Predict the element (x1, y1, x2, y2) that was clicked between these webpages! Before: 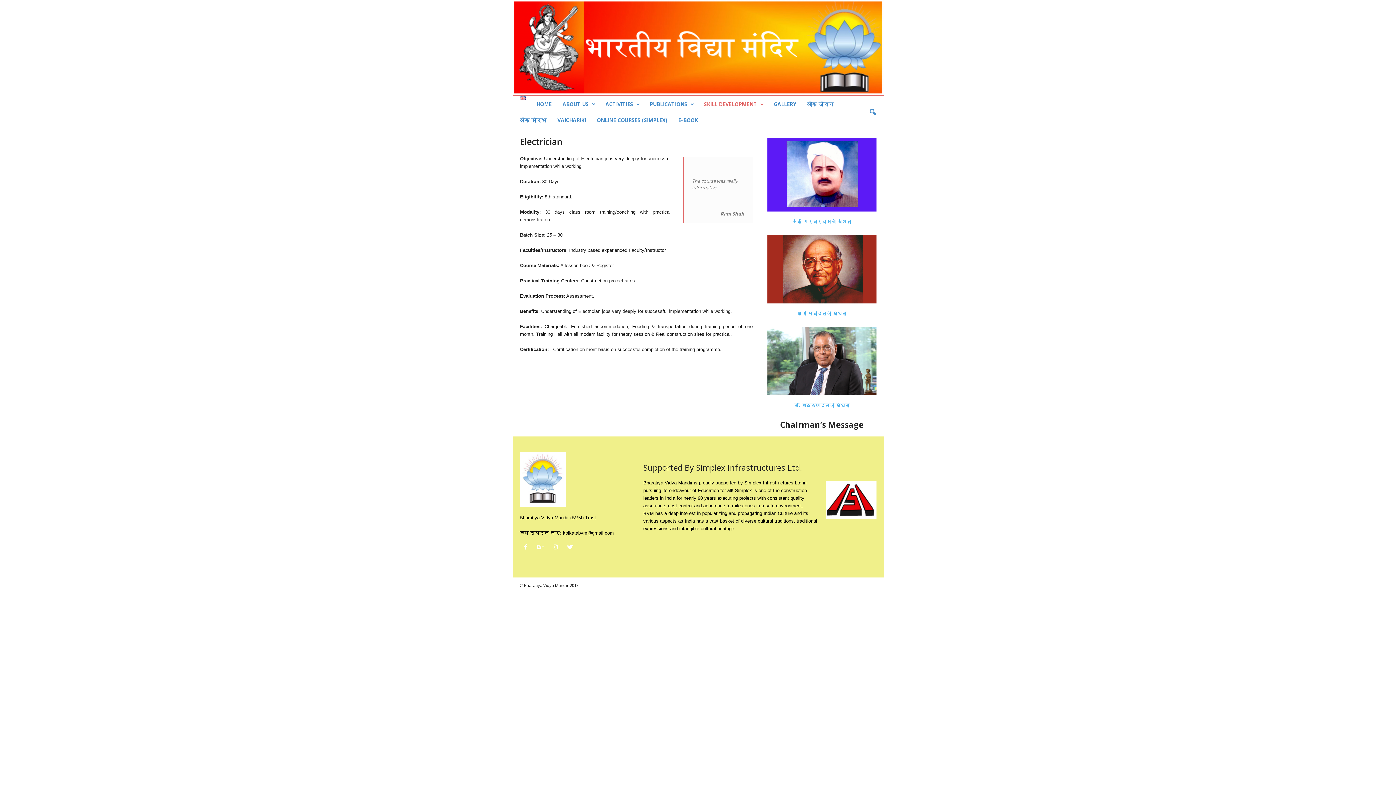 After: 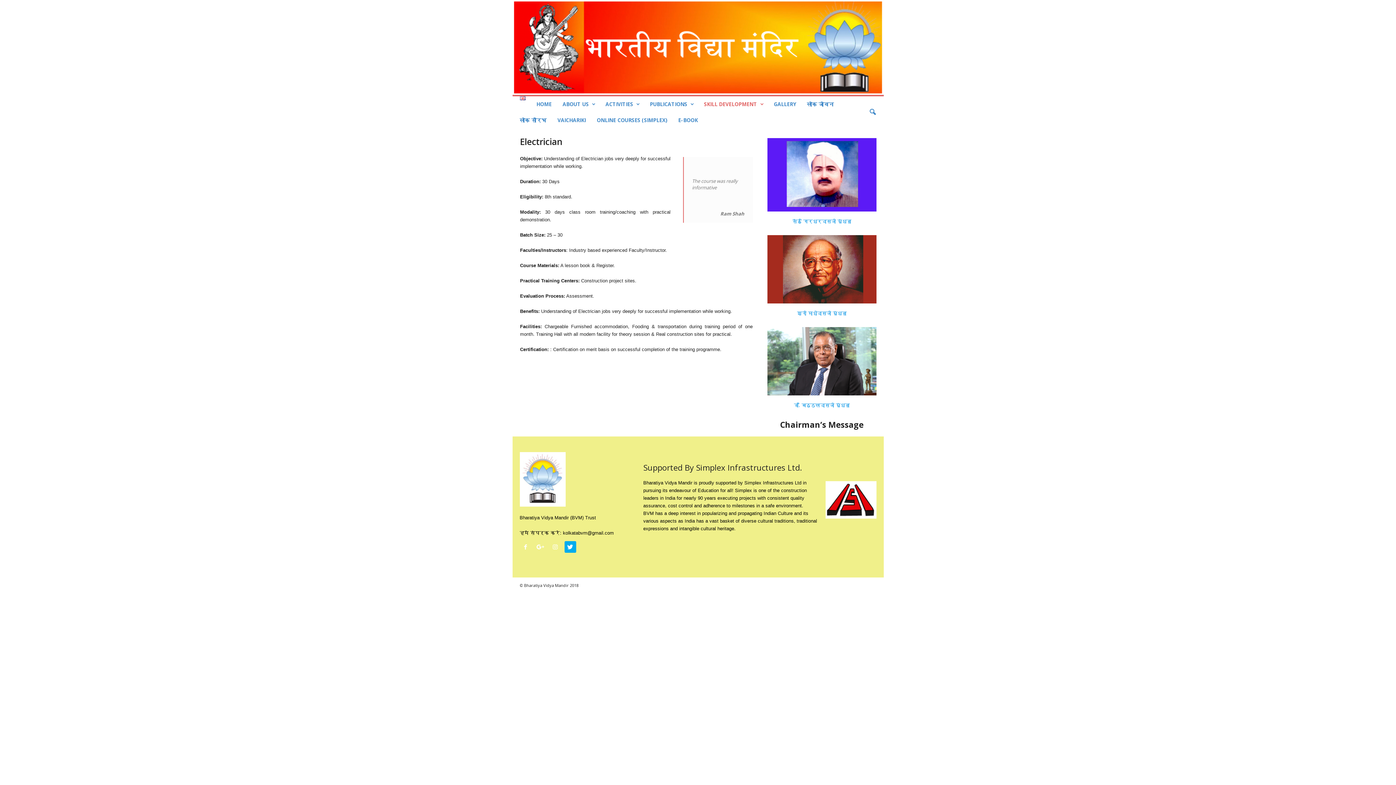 Action: bbox: (564, 545, 578, 550)